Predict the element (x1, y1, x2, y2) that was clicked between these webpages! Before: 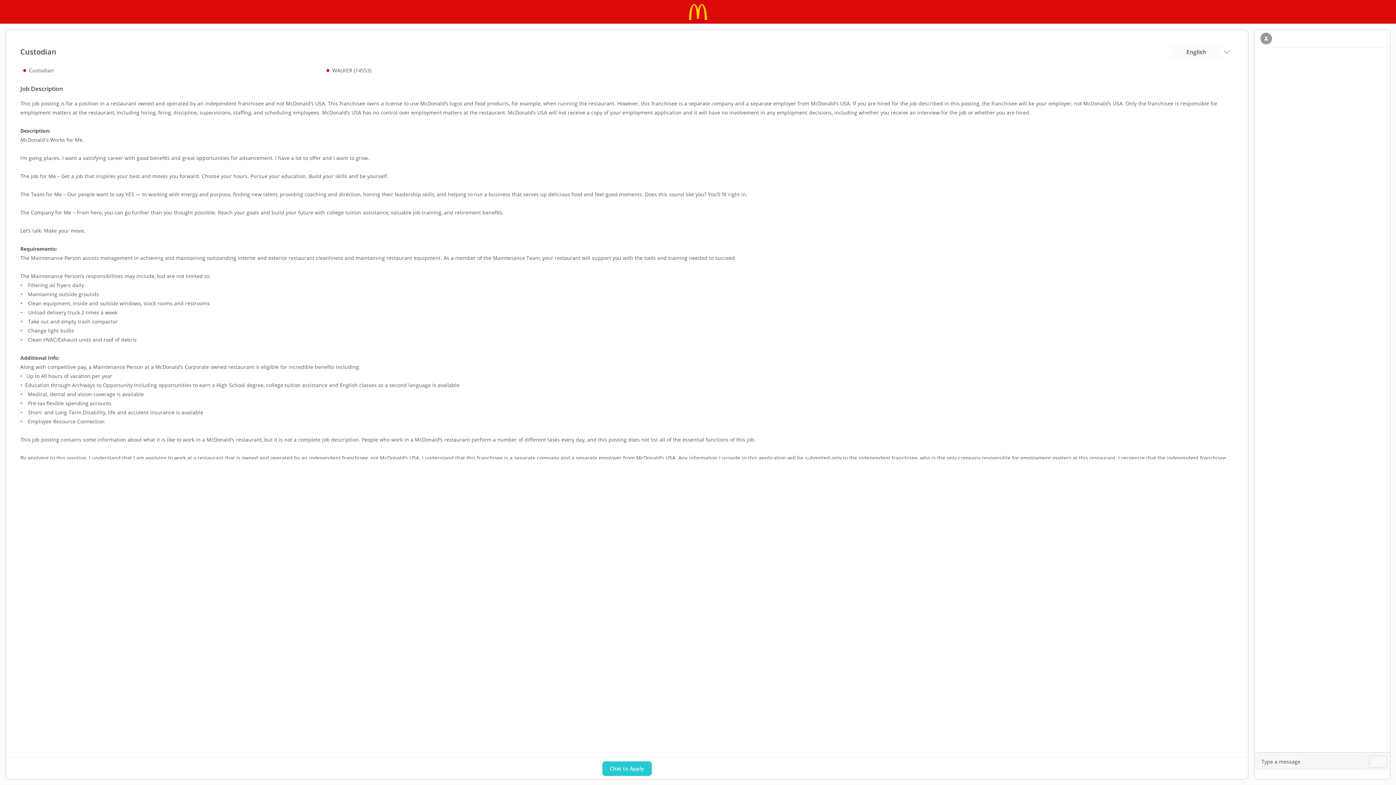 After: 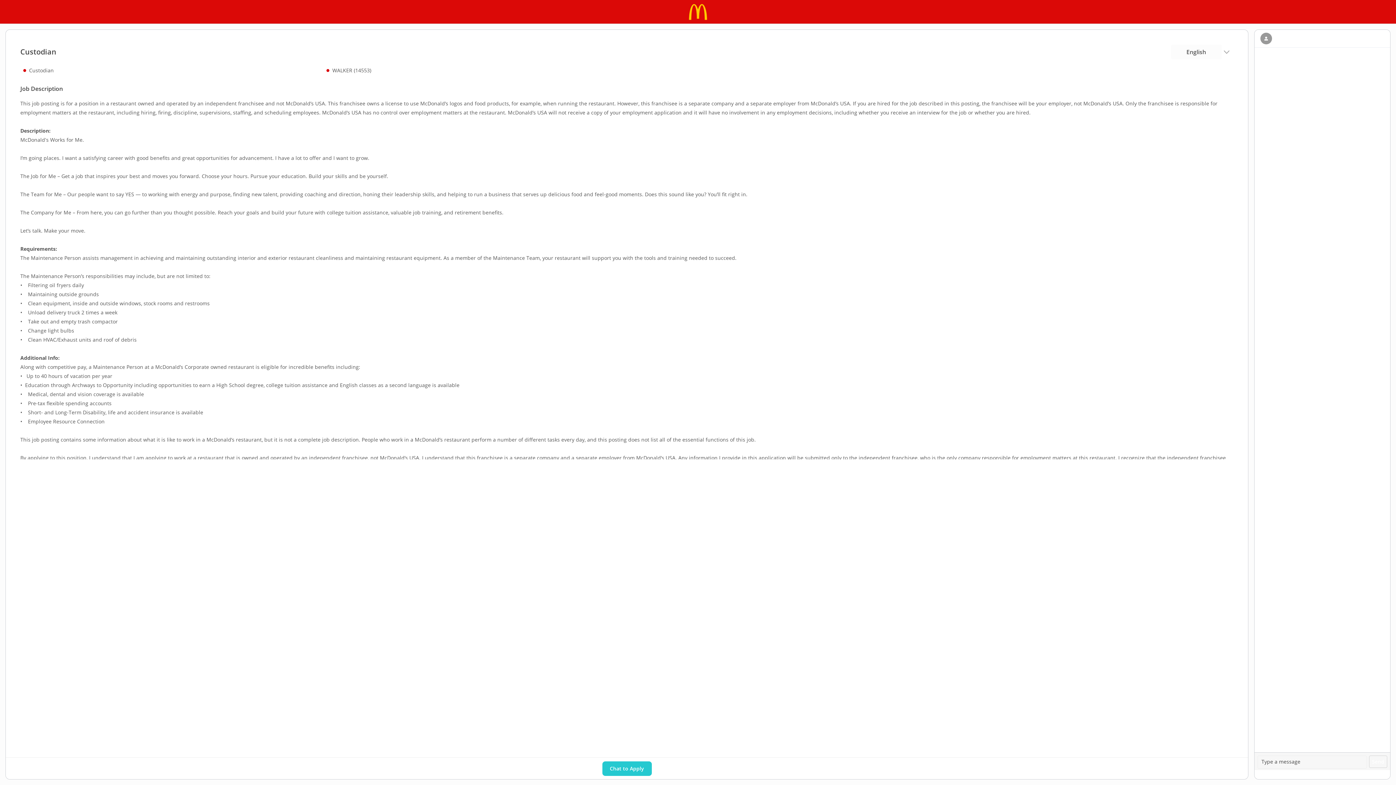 Action: label: Chat to Apply bbox: (602, 761, 651, 776)